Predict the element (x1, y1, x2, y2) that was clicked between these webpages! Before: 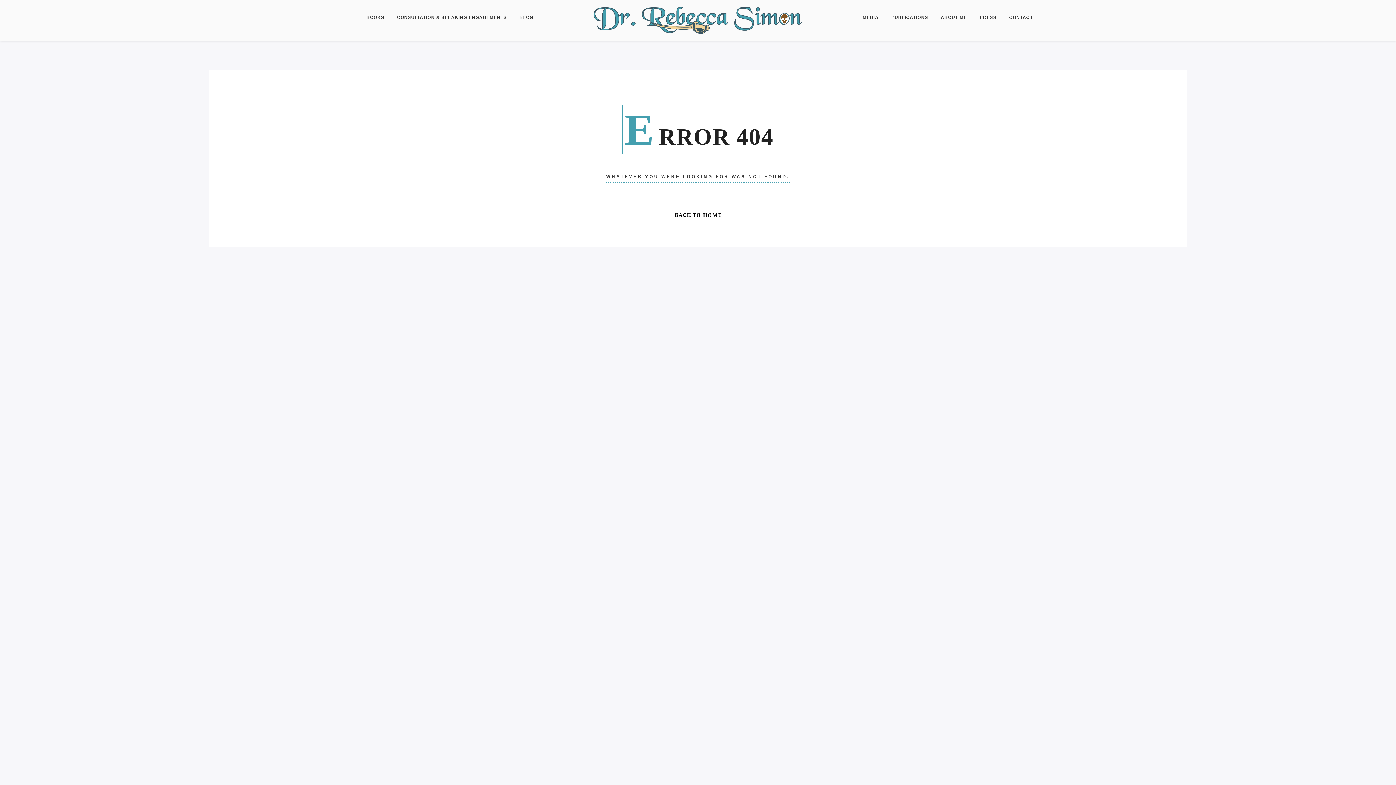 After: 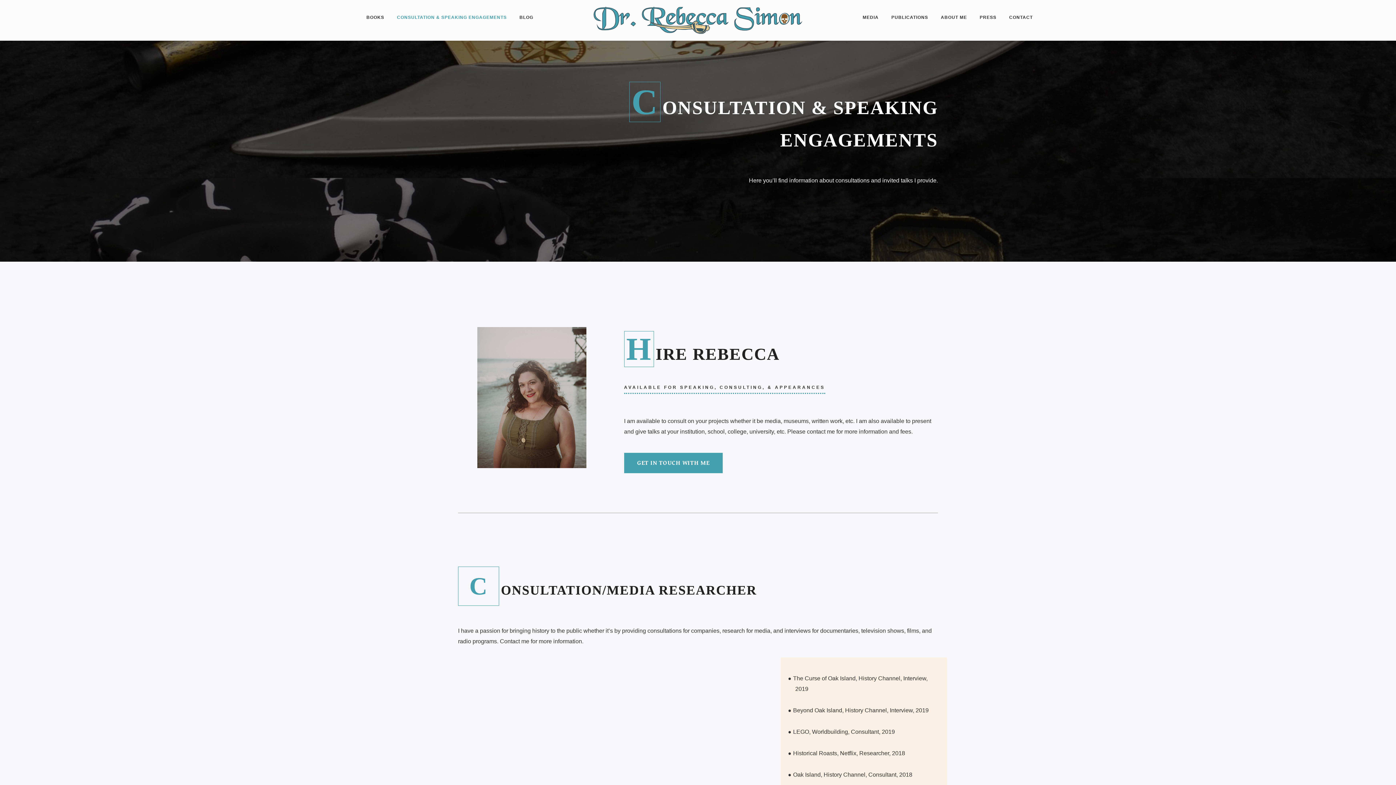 Action: label: CONSULTATION & SPEAKING ENGAGEMENTS bbox: (393, 0, 510, 35)